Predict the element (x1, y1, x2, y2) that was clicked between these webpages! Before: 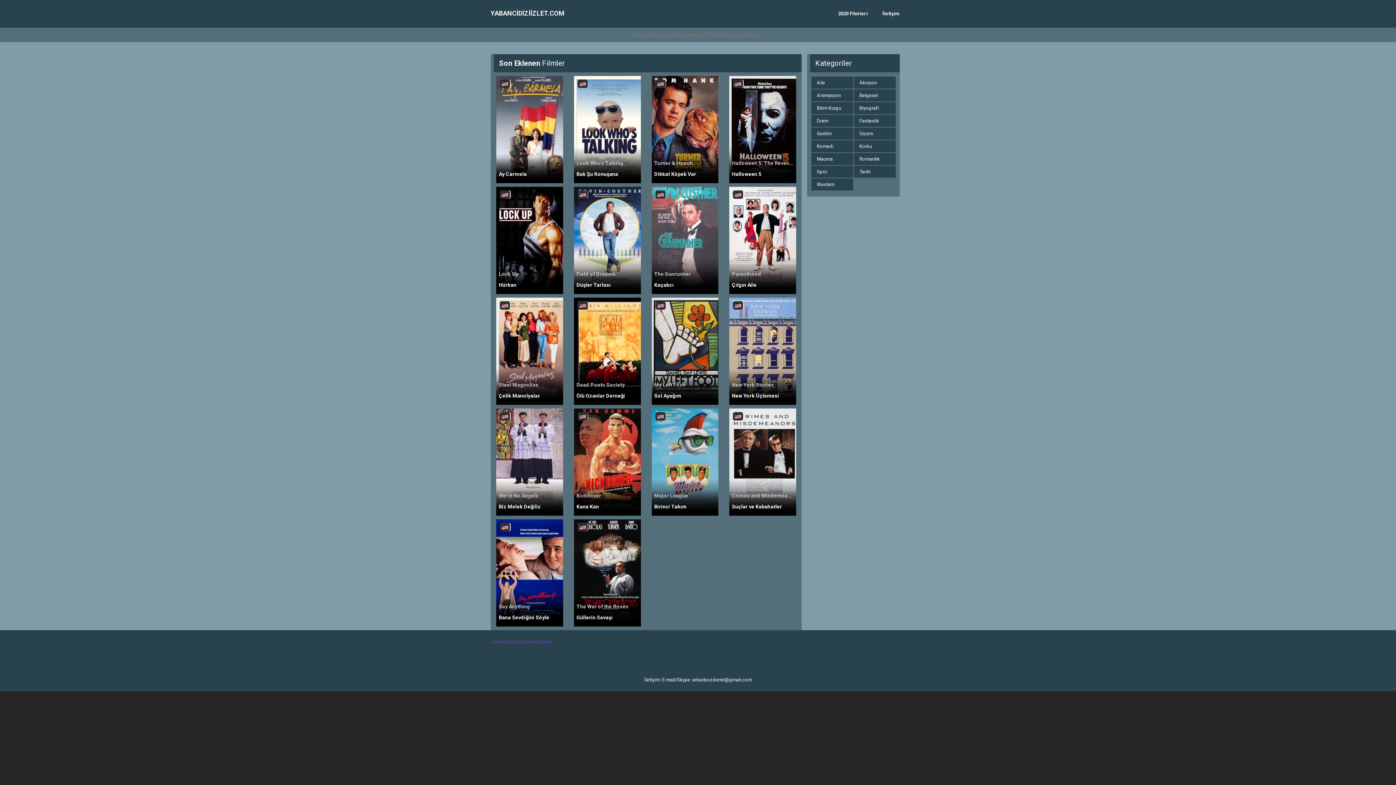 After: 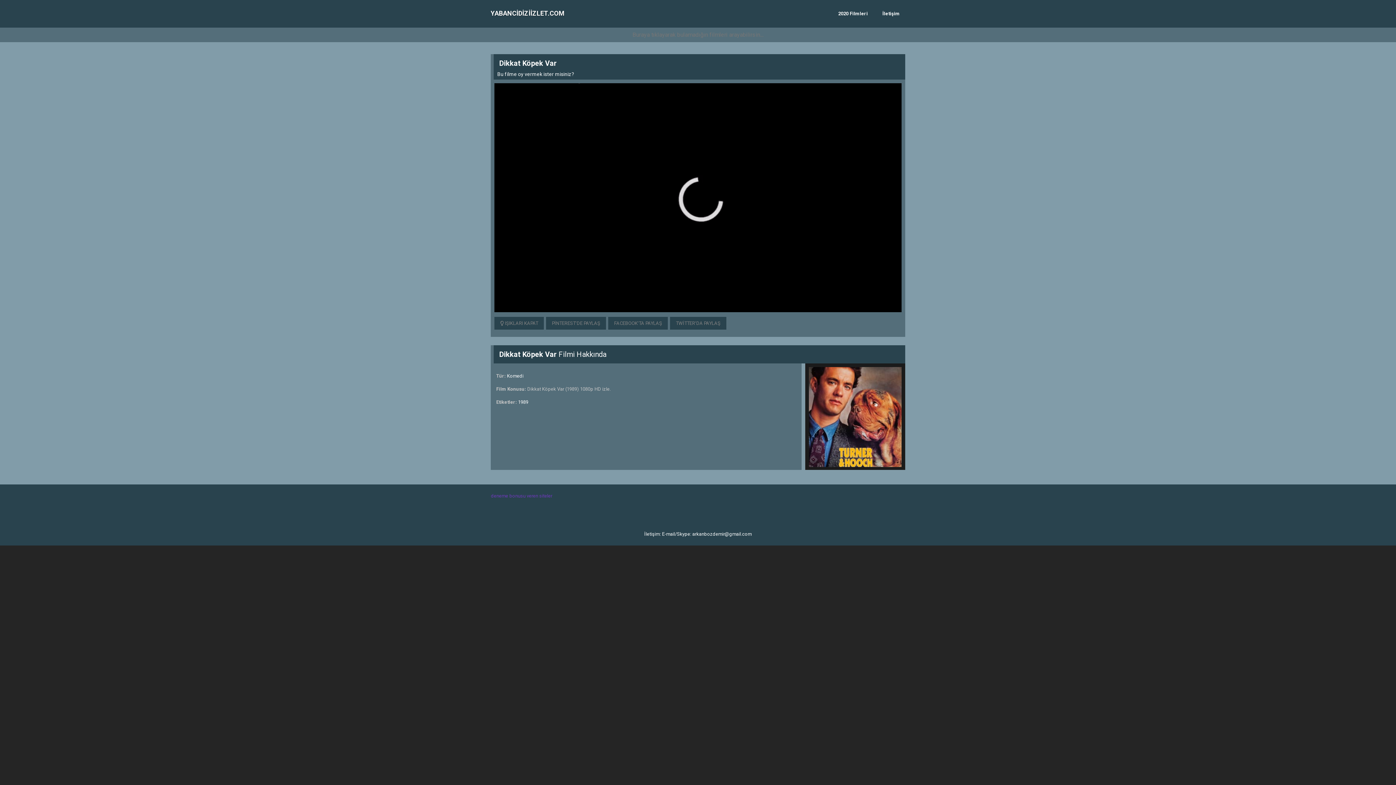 Action: label: Turner & Hooch
Dikkat Köpek Var bbox: (651, 76, 718, 183)